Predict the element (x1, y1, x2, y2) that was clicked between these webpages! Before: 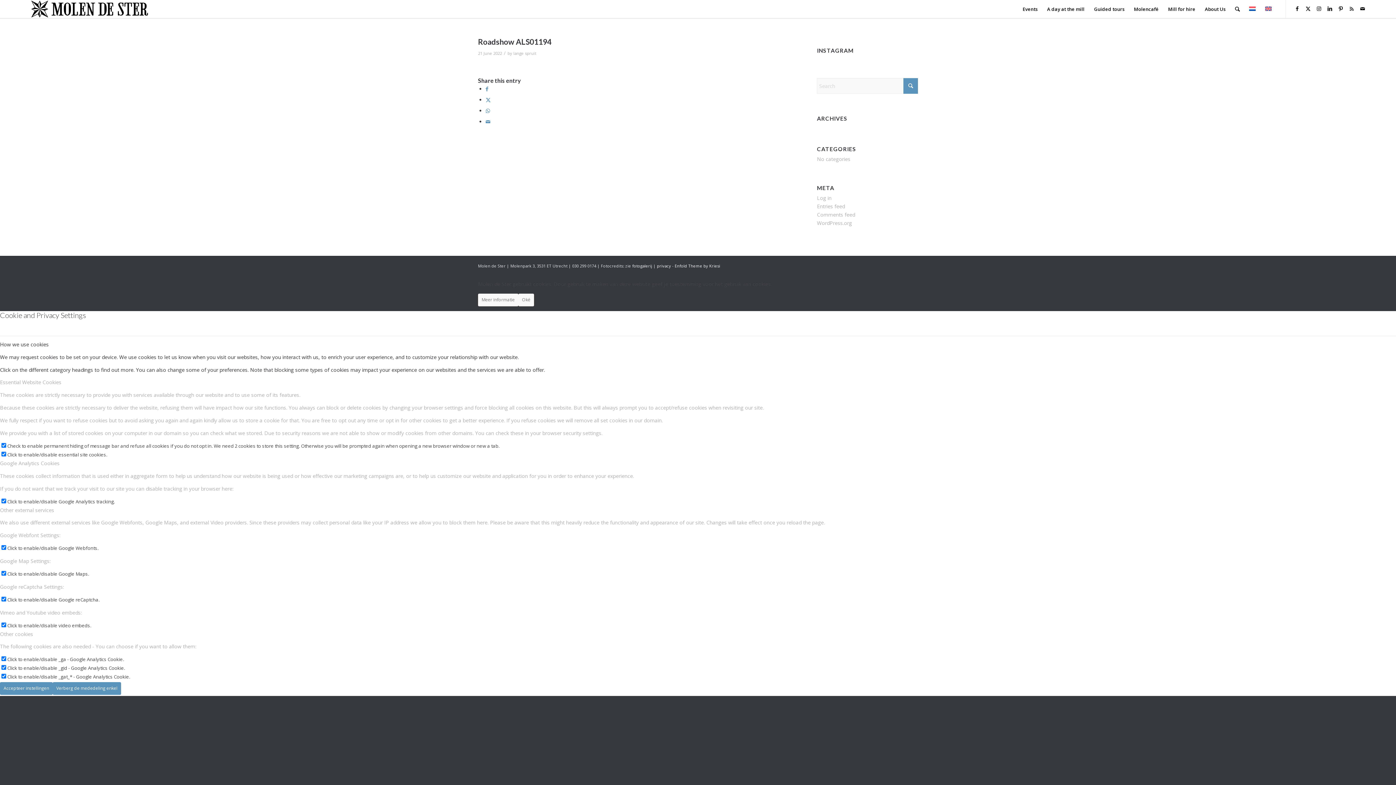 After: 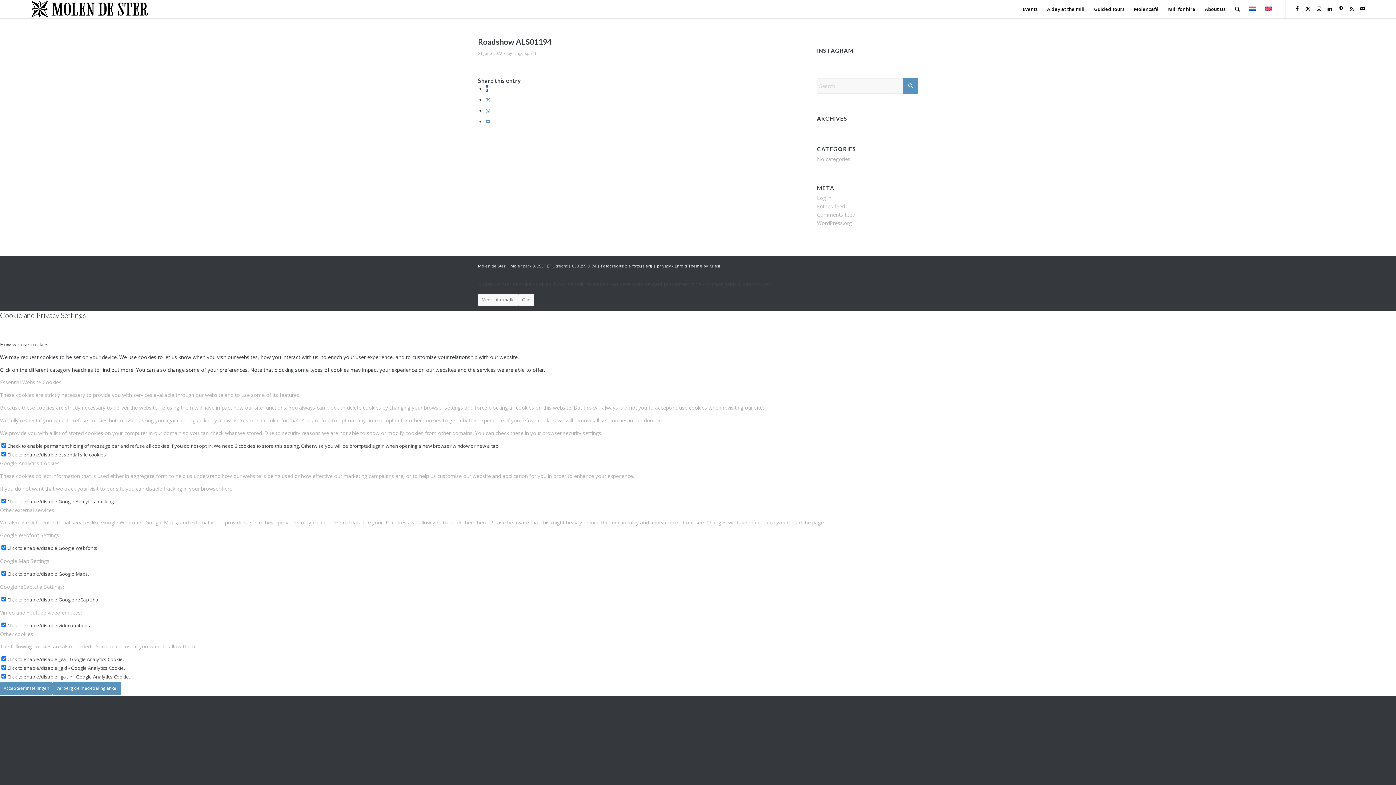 Action: label: Share on Facebook bbox: (485, 85, 488, 92)